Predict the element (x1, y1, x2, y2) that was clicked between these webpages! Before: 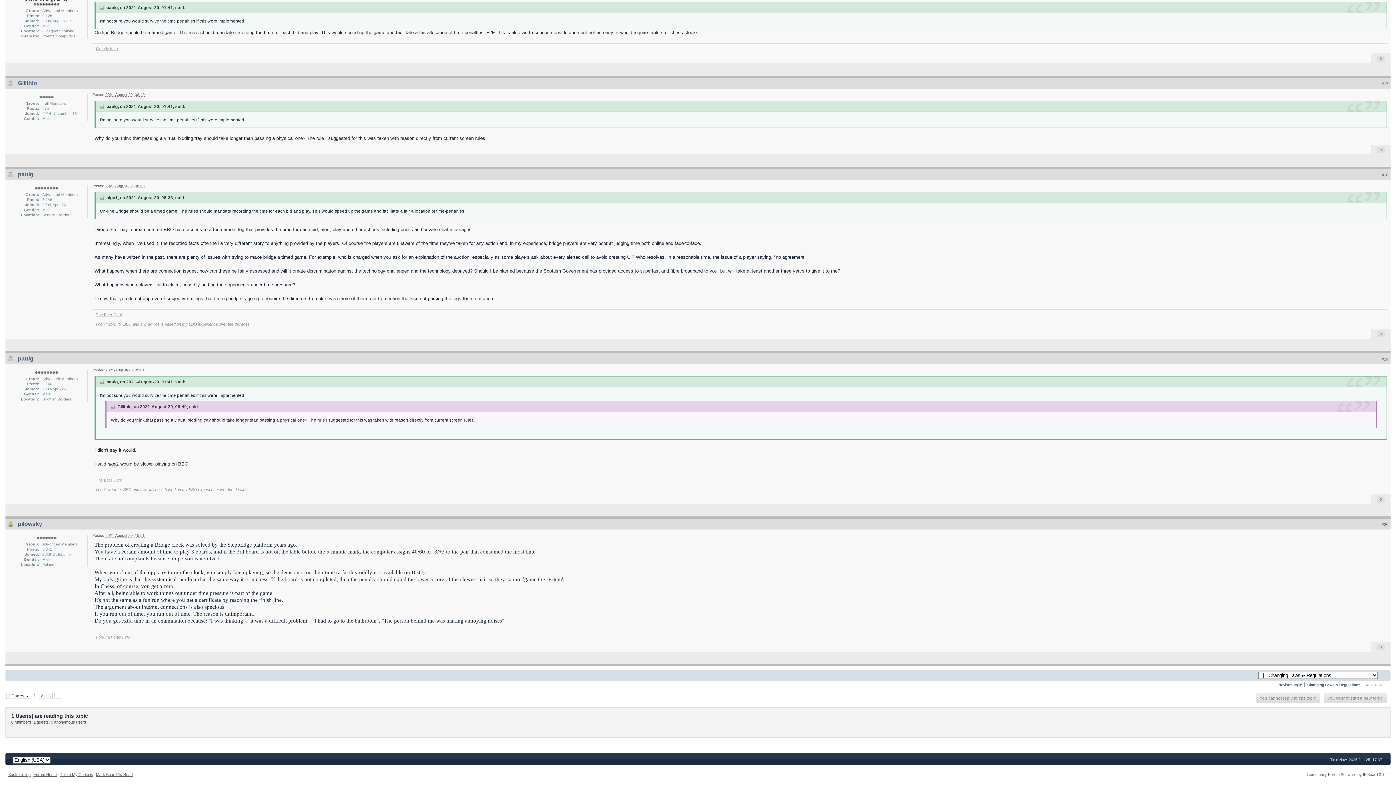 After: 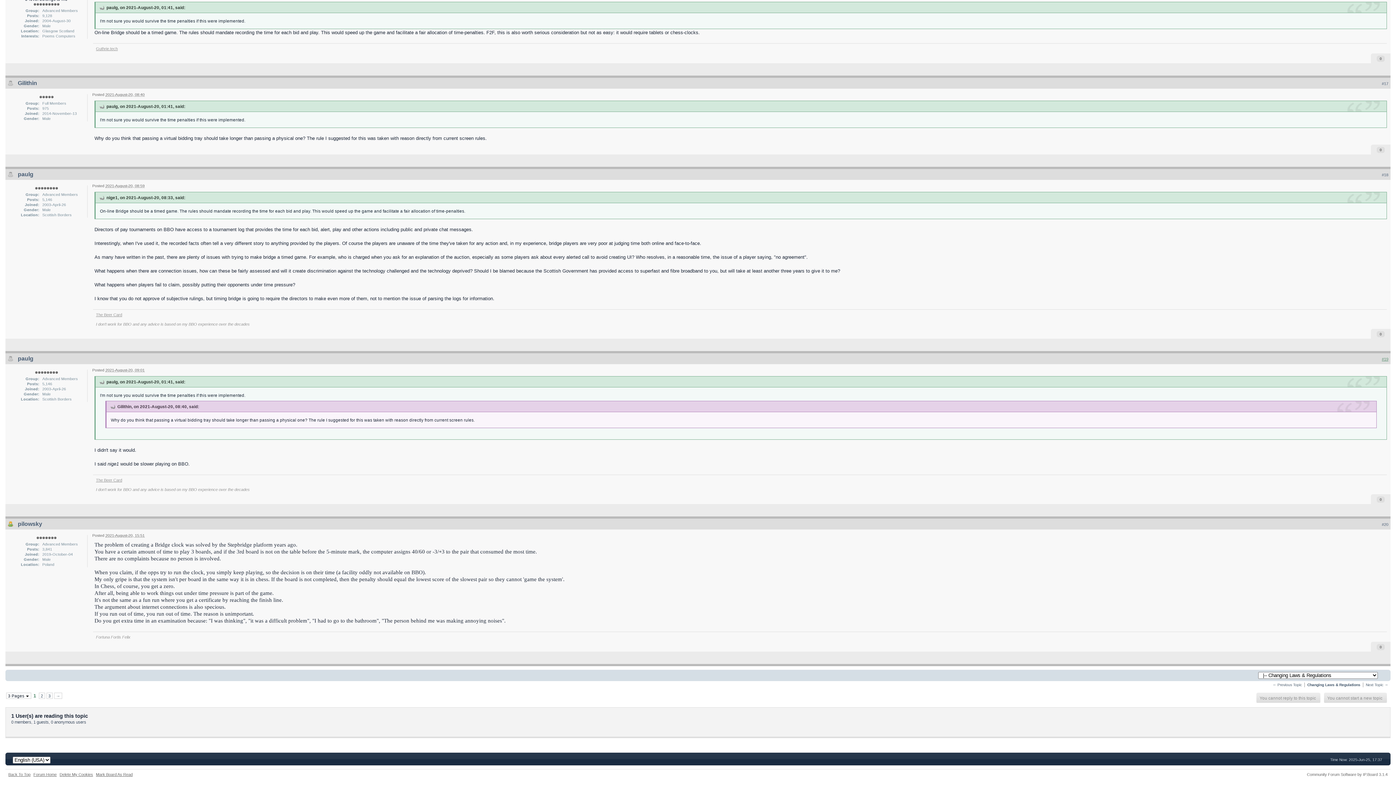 Action: label: #19 bbox: (1382, 356, 1388, 361)